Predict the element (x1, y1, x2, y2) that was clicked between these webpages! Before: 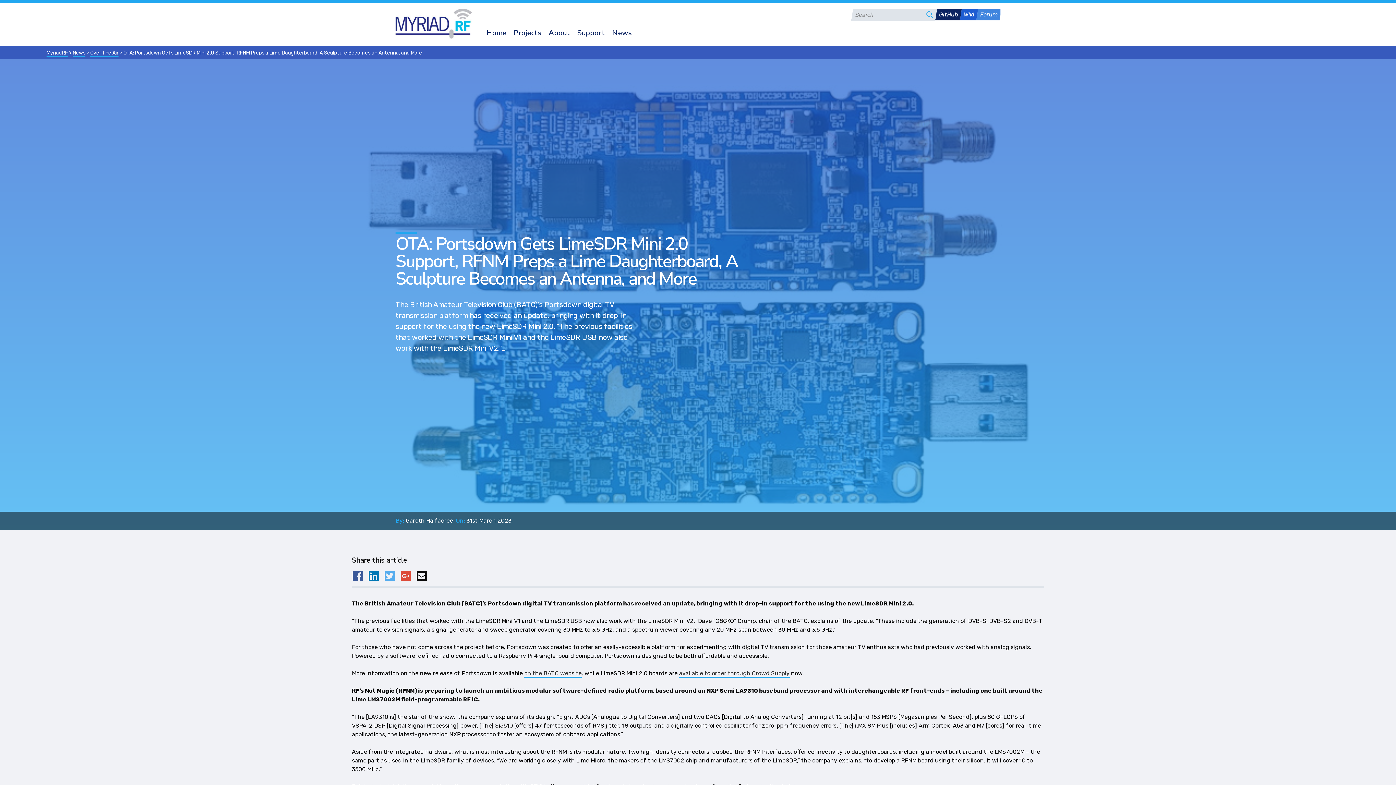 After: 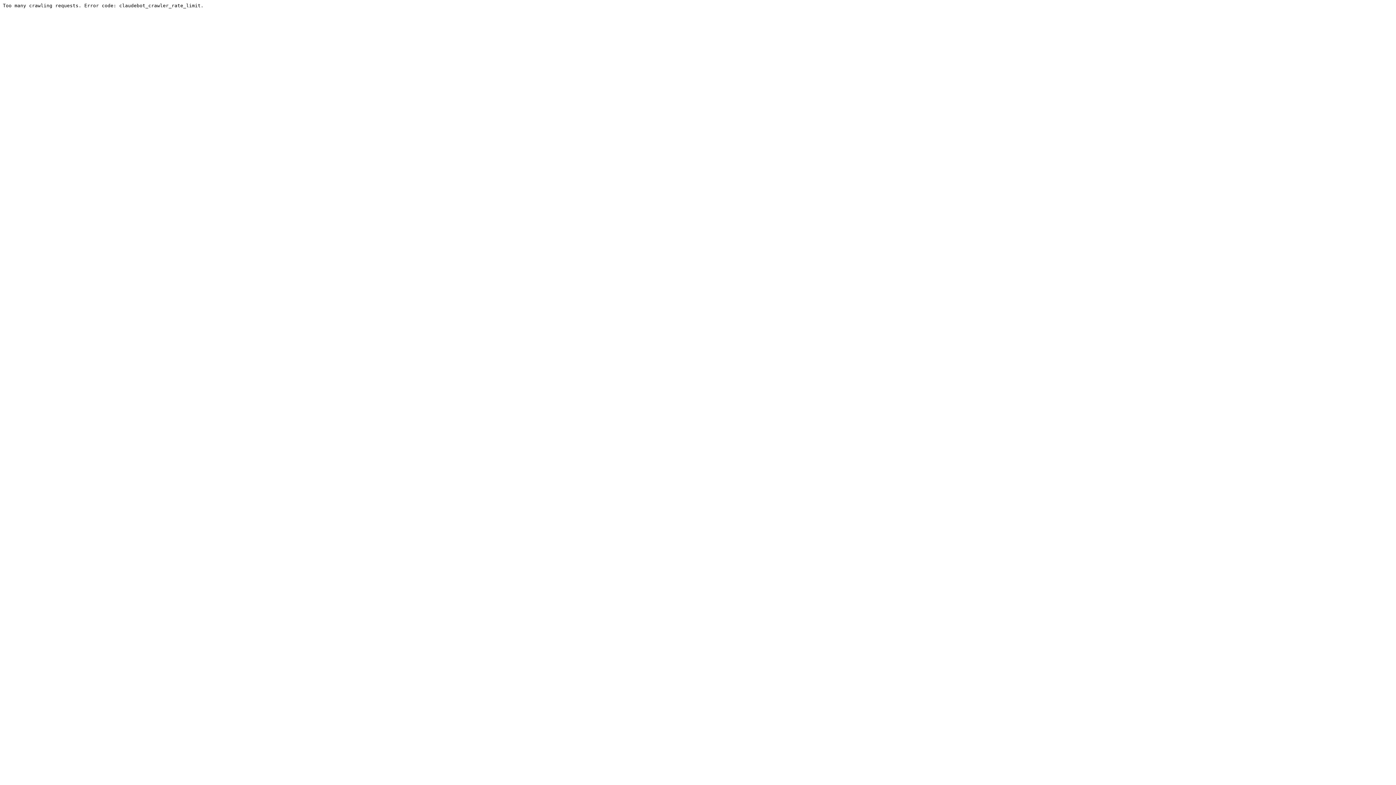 Action: label: Forum bbox: (976, 8, 1001, 20)